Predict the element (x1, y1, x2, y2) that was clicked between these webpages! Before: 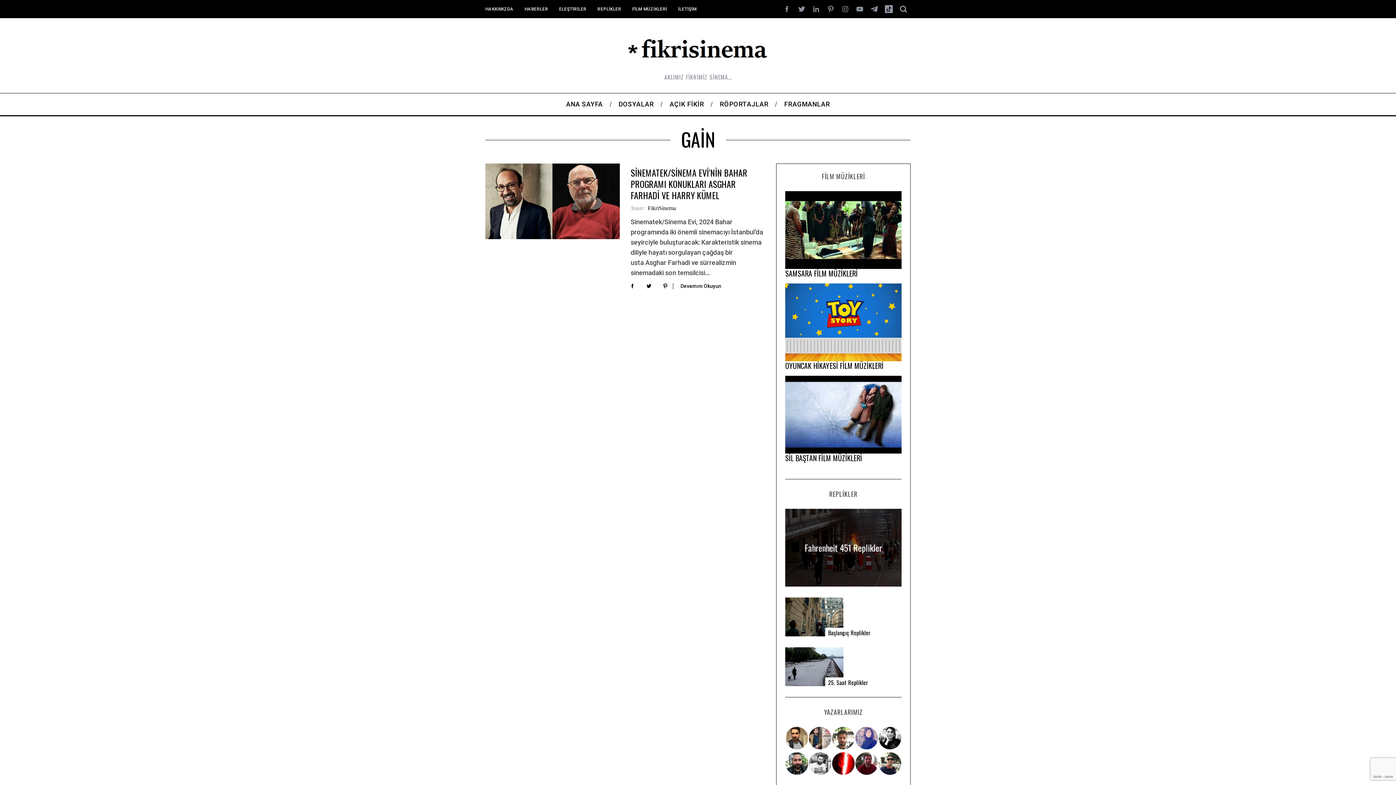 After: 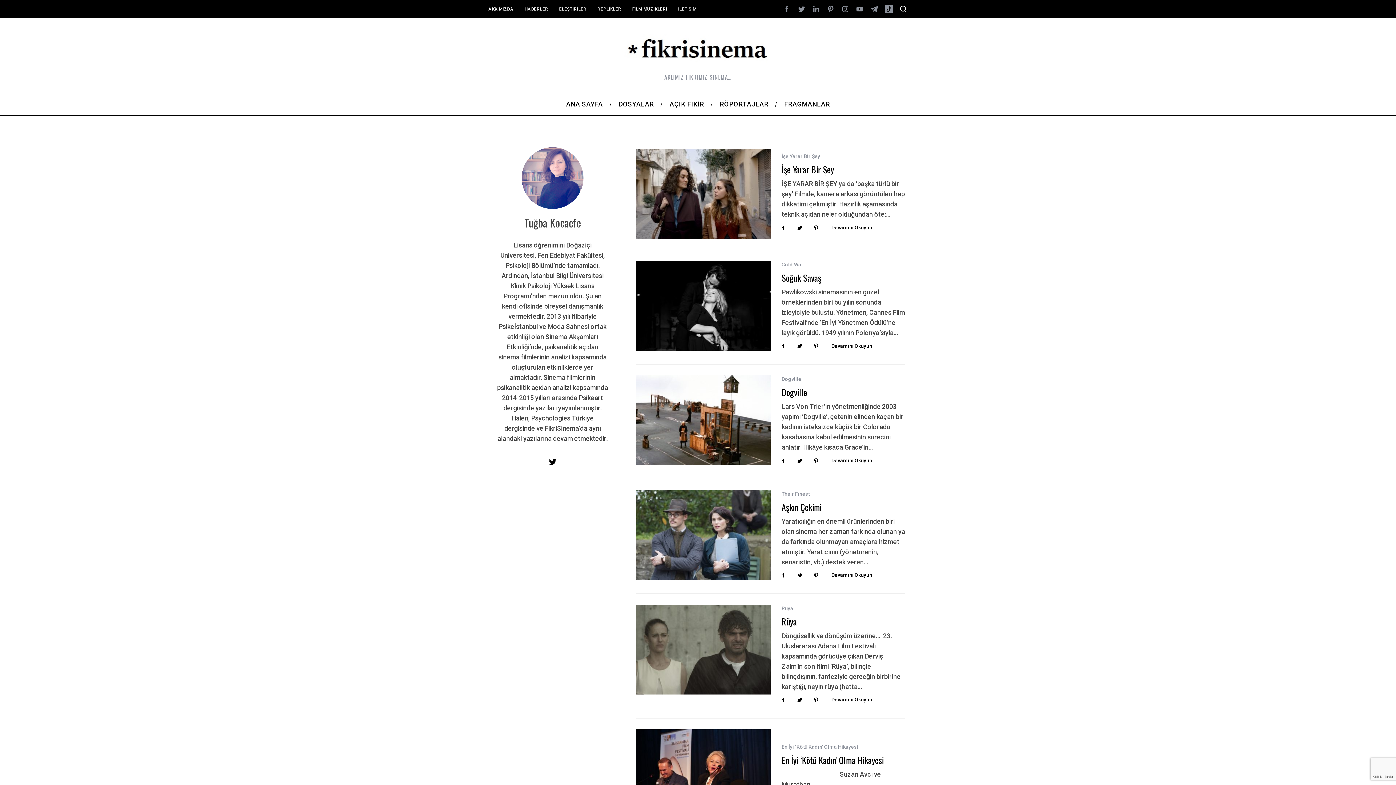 Action: bbox: (855, 727, 878, 749)